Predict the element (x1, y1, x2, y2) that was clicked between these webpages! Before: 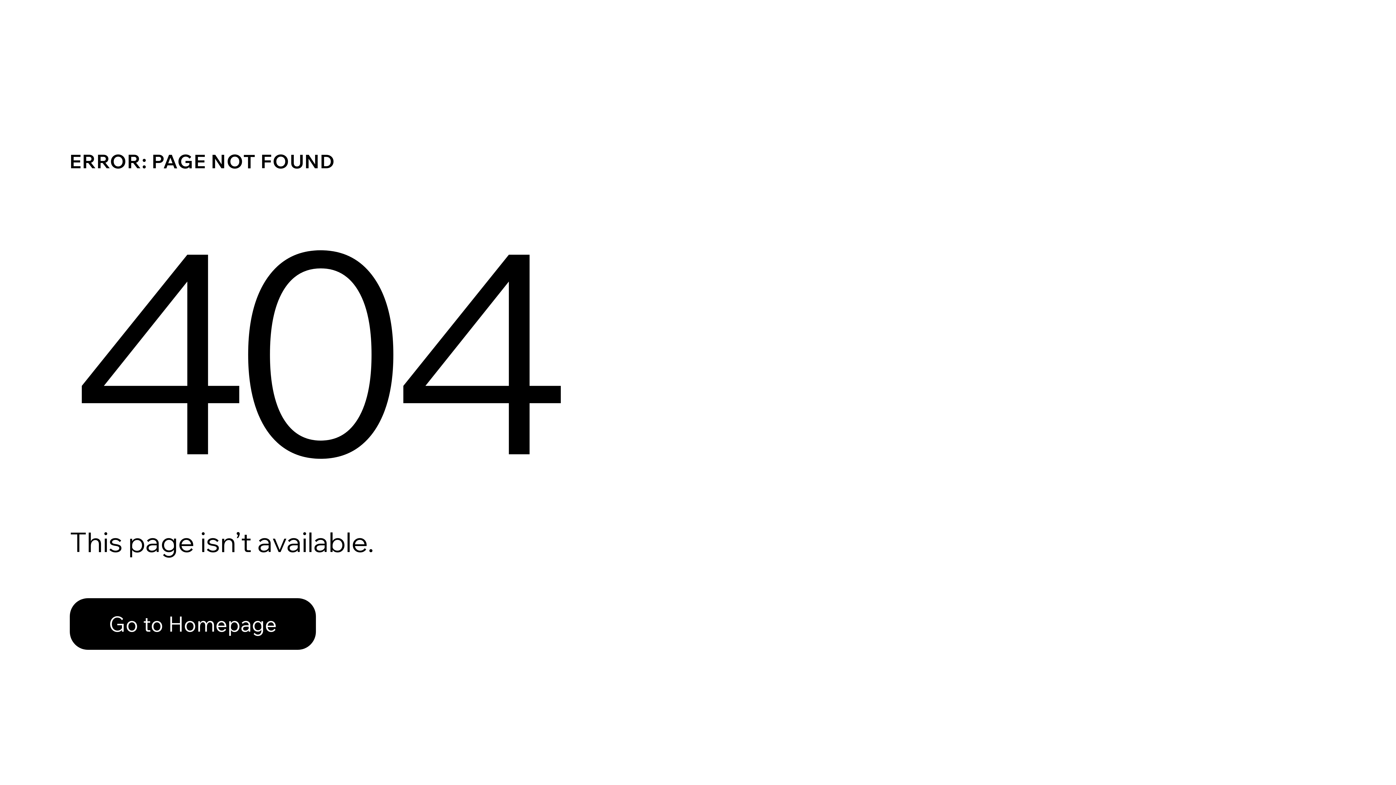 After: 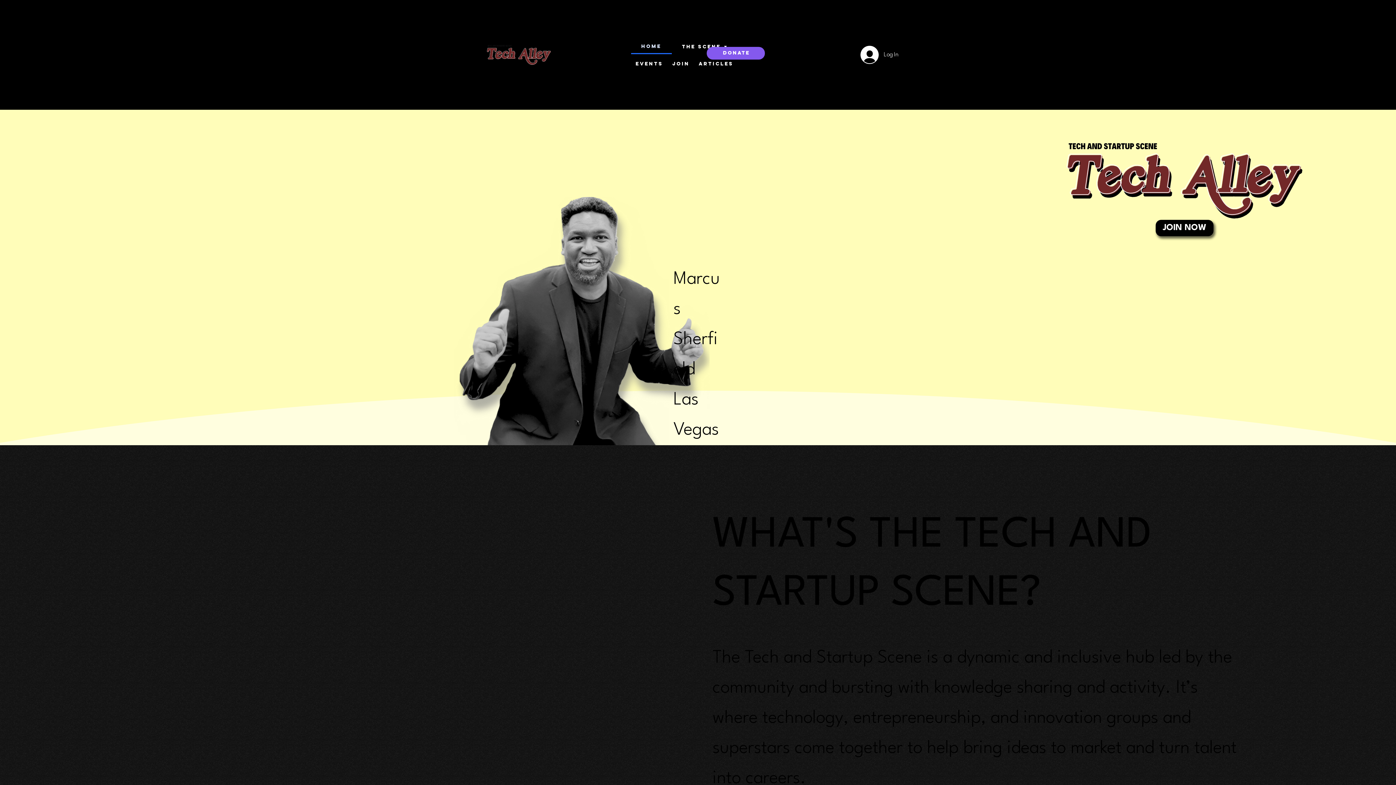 Action: label: Go to Homepage bbox: (69, 582, 768, 659)